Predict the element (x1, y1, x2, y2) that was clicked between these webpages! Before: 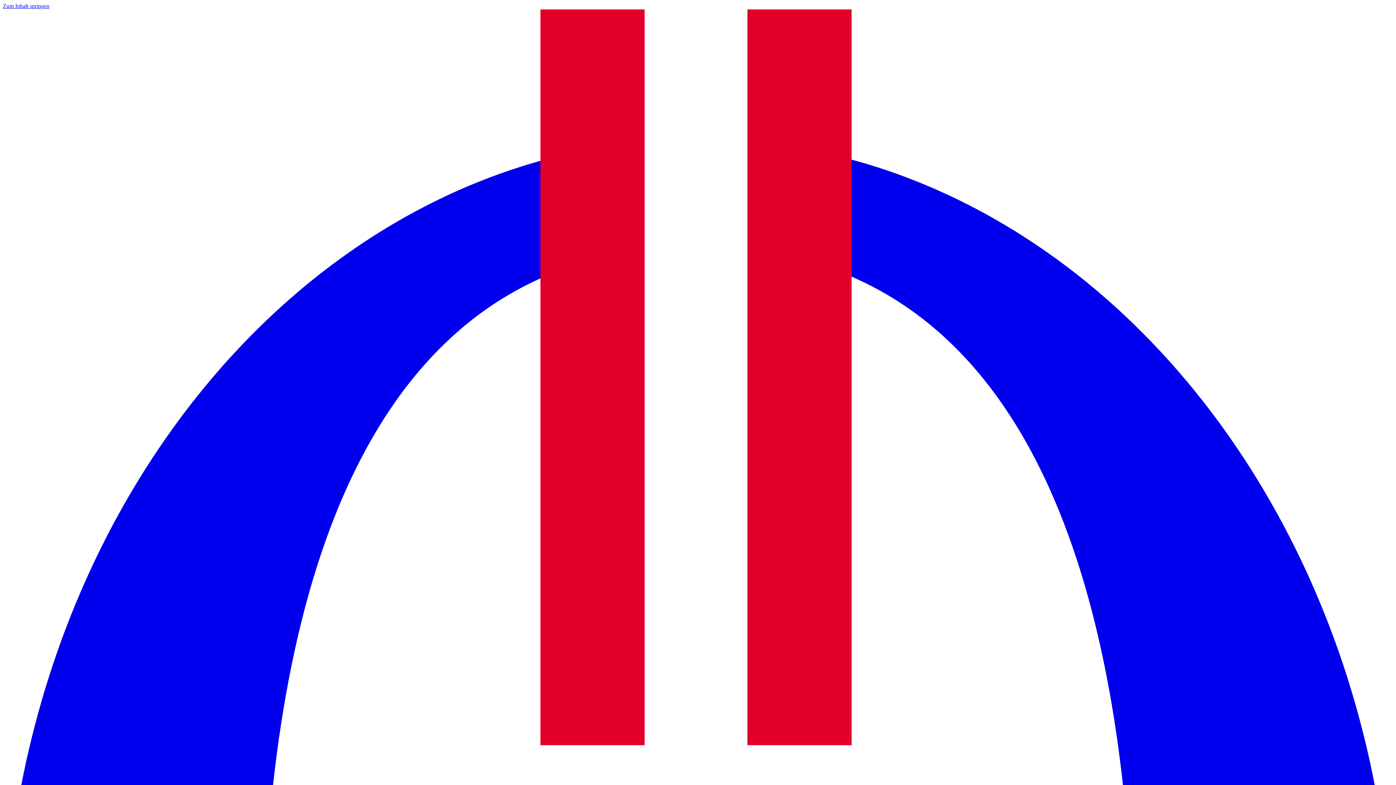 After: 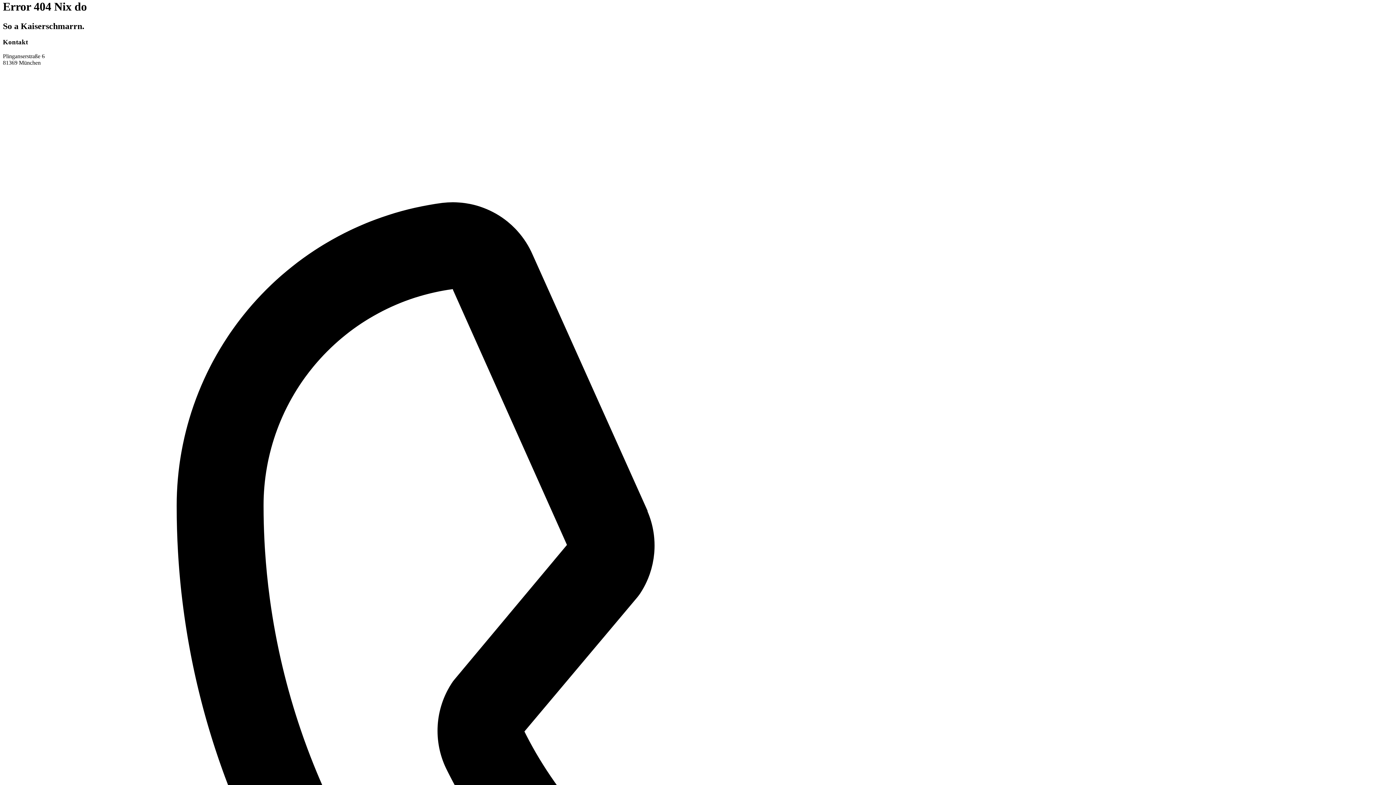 Action: bbox: (2, 2, 49, 9) label: Zum Inhalt springen